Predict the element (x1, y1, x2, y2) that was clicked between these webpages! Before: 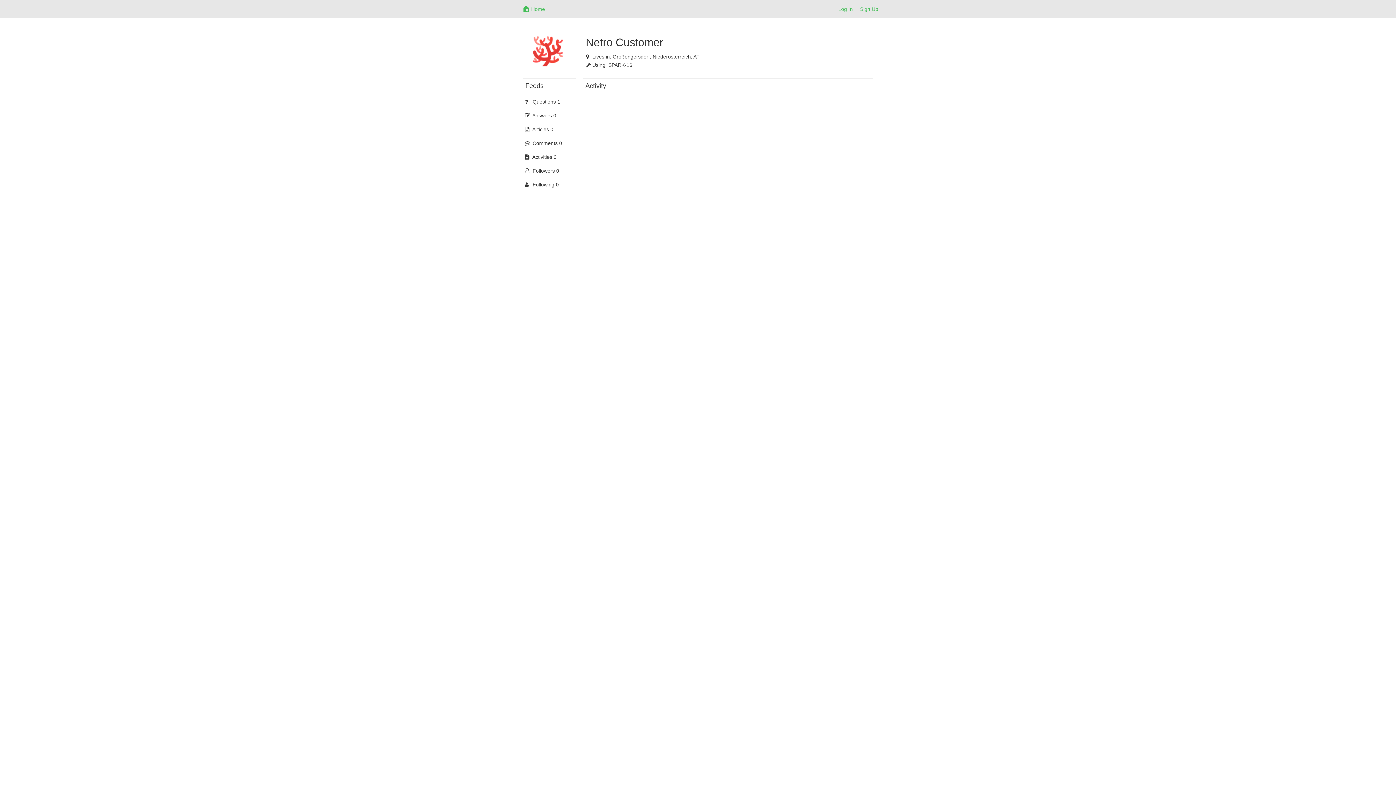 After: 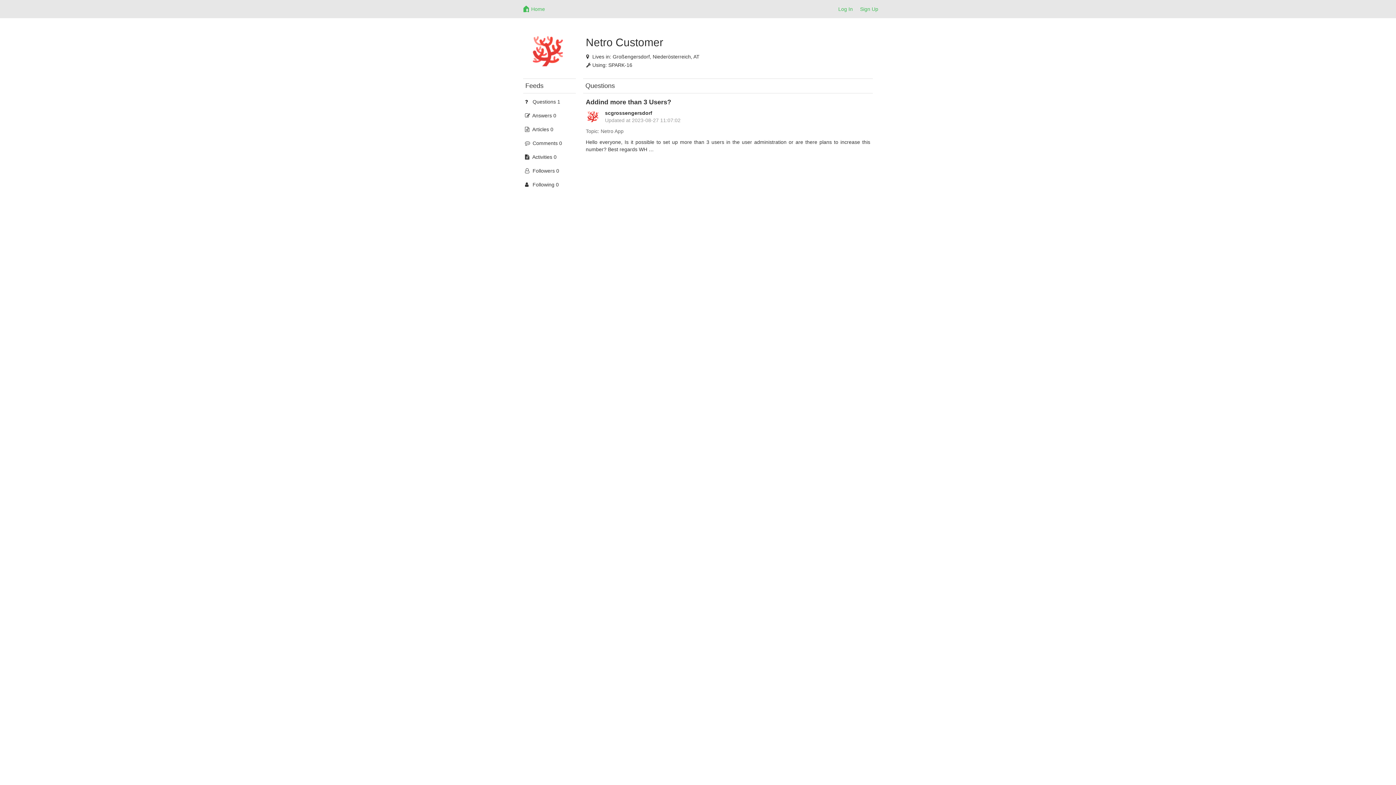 Action: bbox: (523, 96, 576, 107) label:  Questions 1